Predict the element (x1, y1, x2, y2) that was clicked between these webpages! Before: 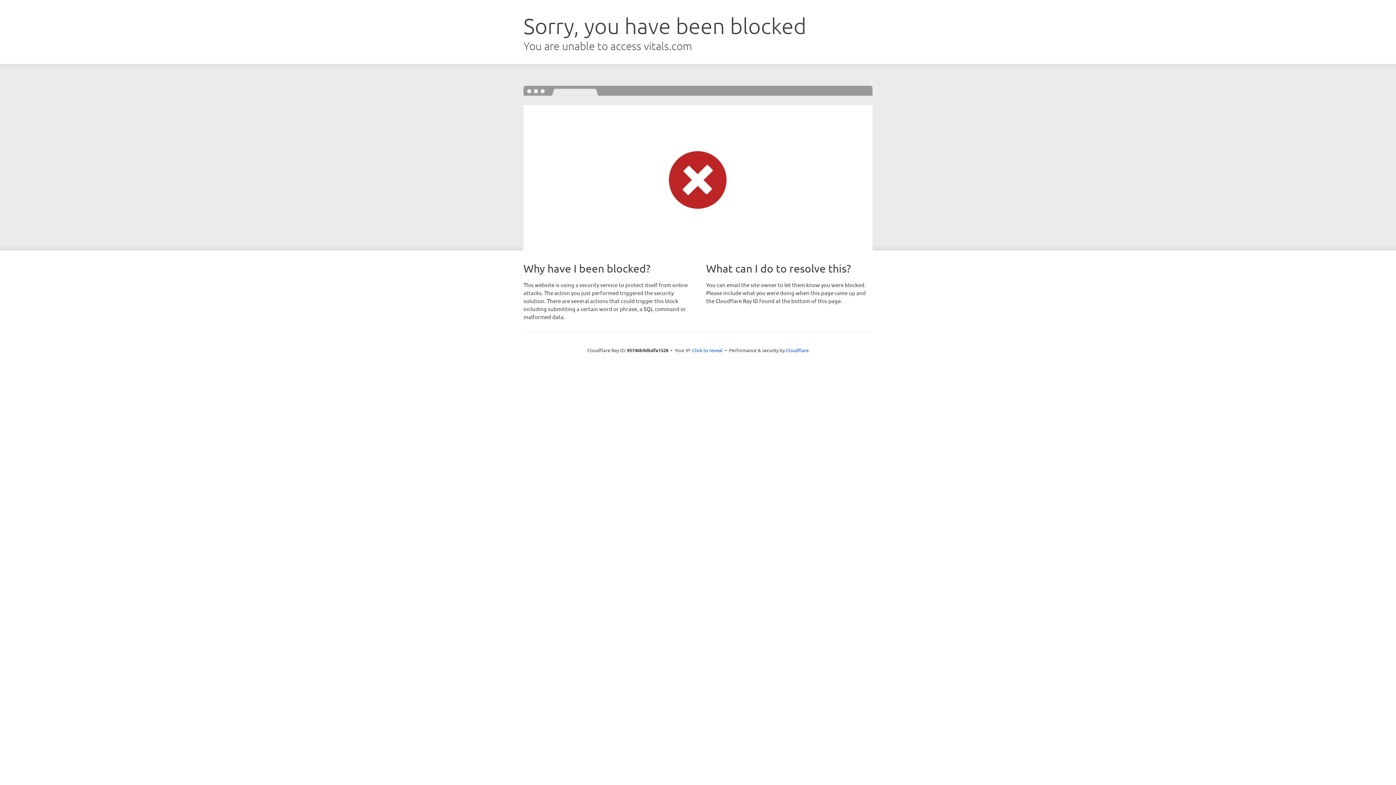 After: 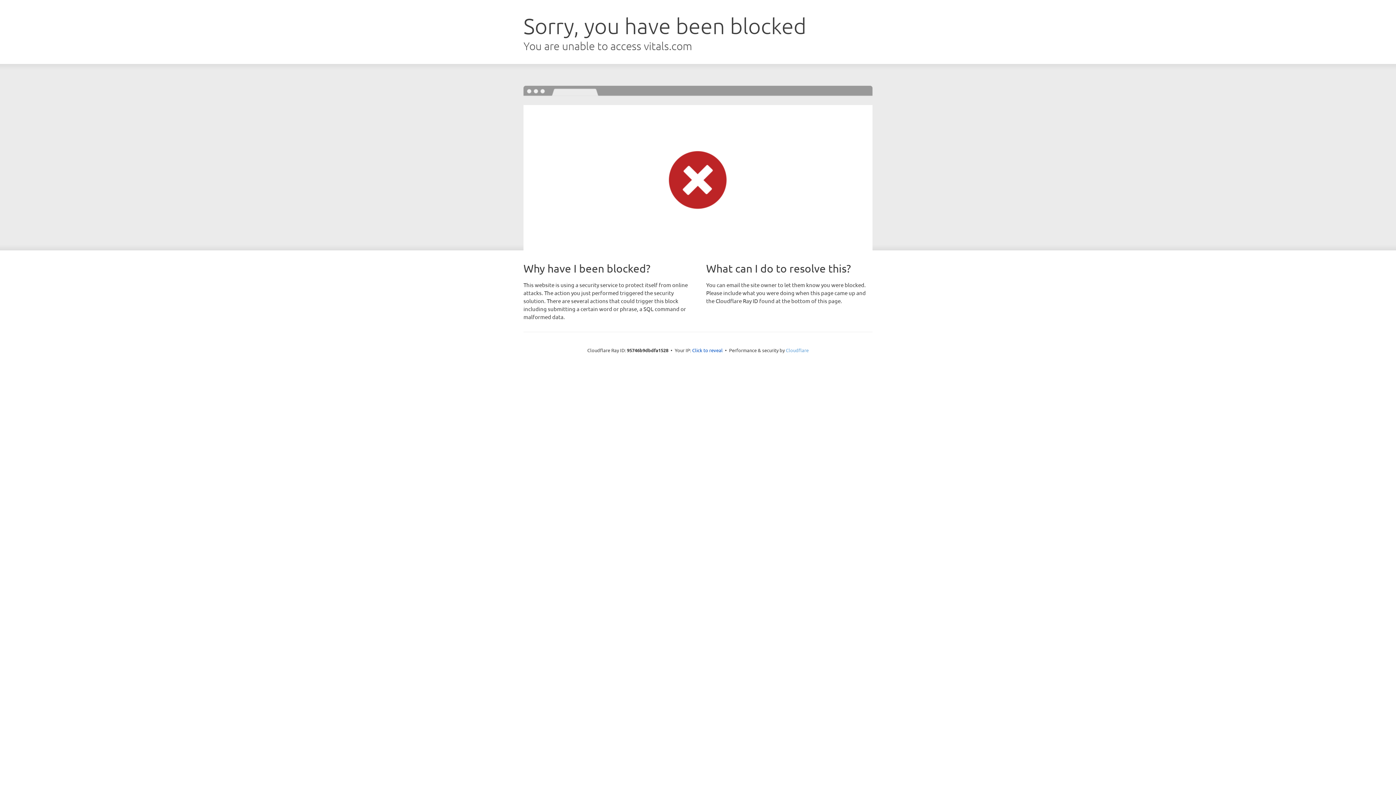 Action: bbox: (786, 347, 808, 353) label: Cloudflare